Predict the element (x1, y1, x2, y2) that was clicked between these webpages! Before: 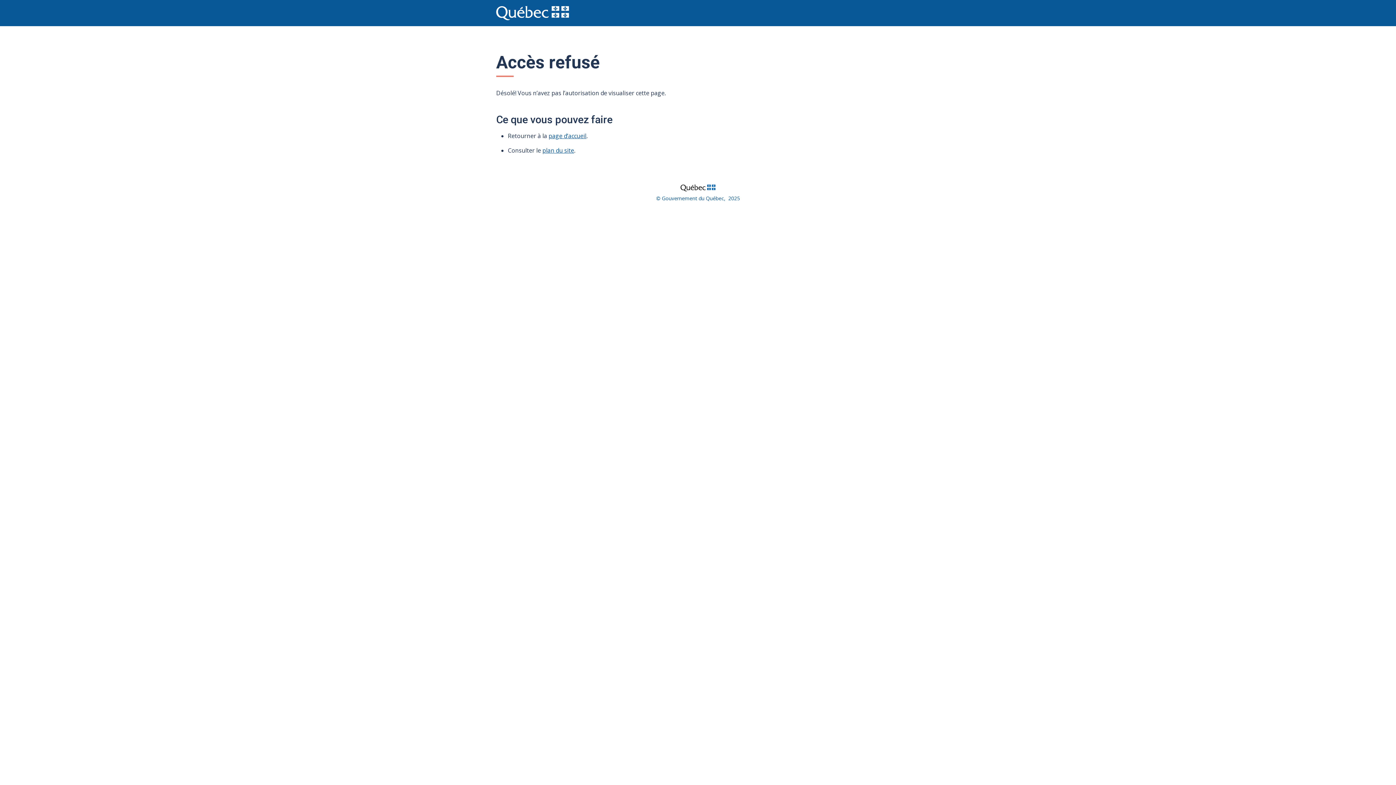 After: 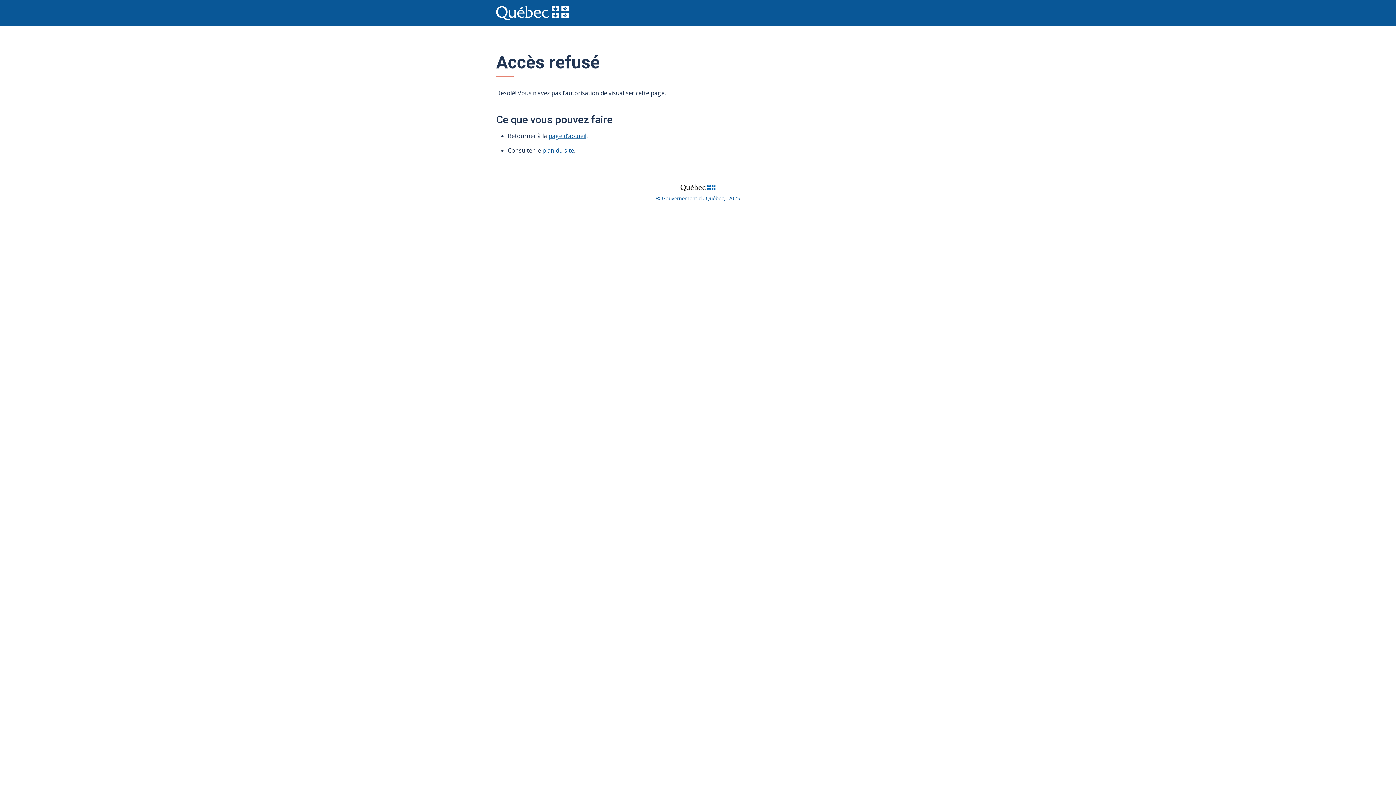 Action: bbox: (542, 146, 574, 154) label: plan du site